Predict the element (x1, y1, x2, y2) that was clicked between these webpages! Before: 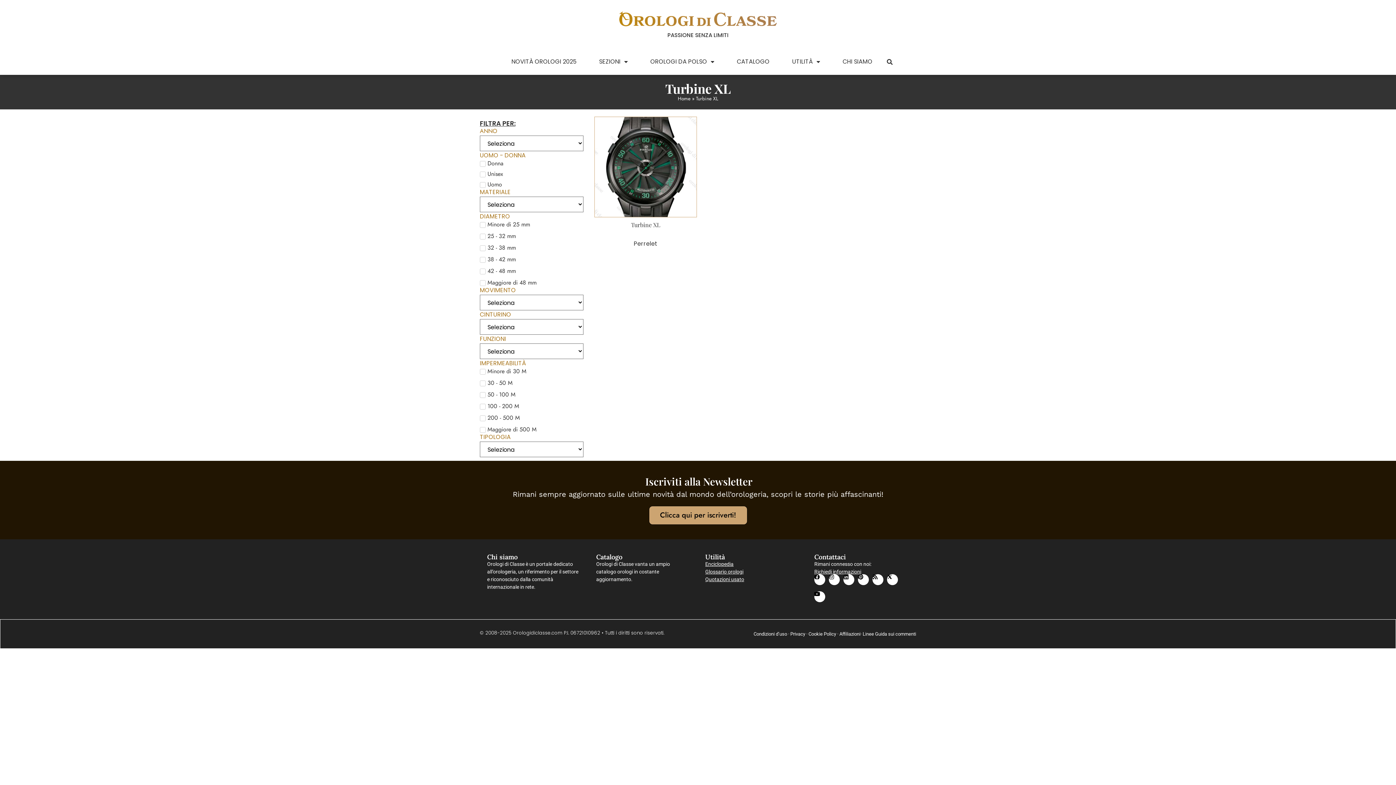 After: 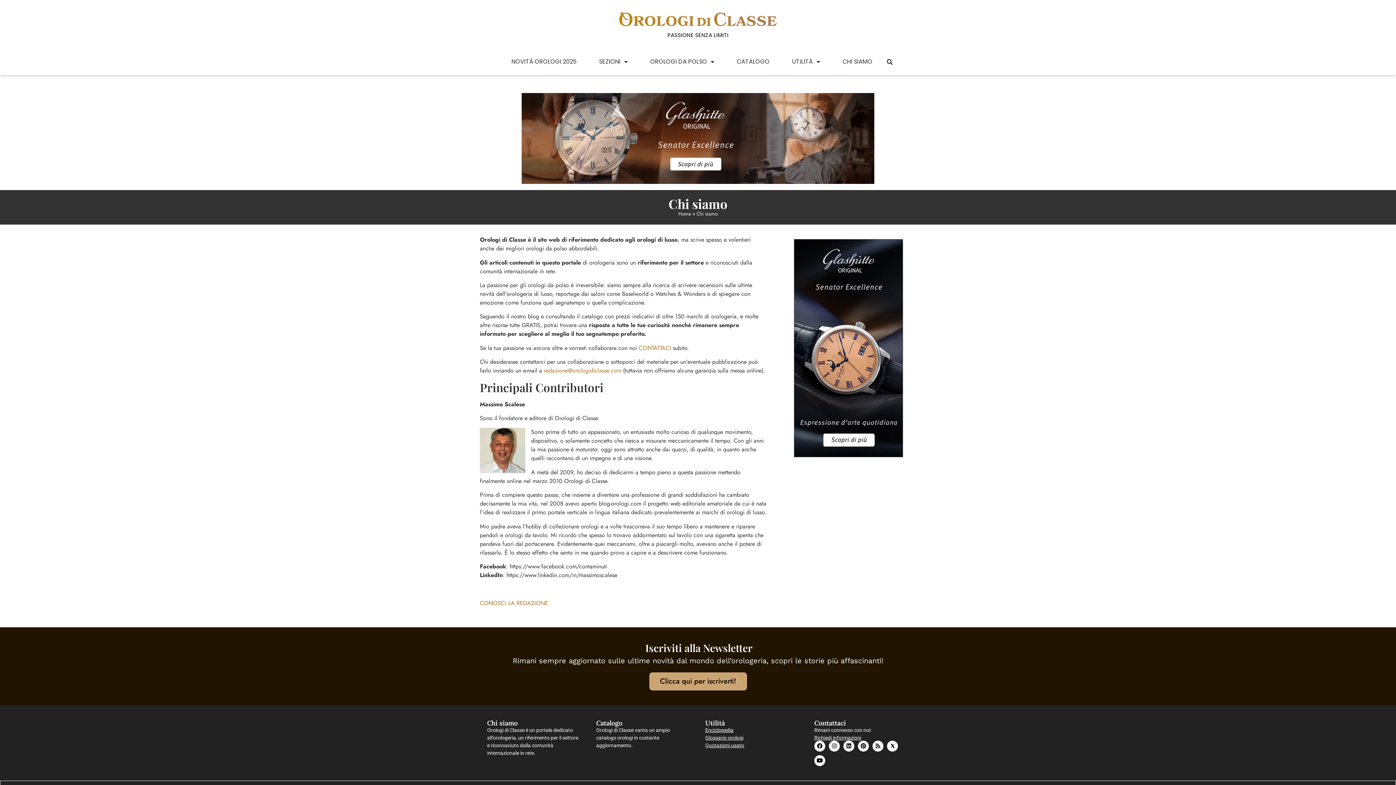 Action: label: CHI SIAMO bbox: (831, 52, 884, 71)